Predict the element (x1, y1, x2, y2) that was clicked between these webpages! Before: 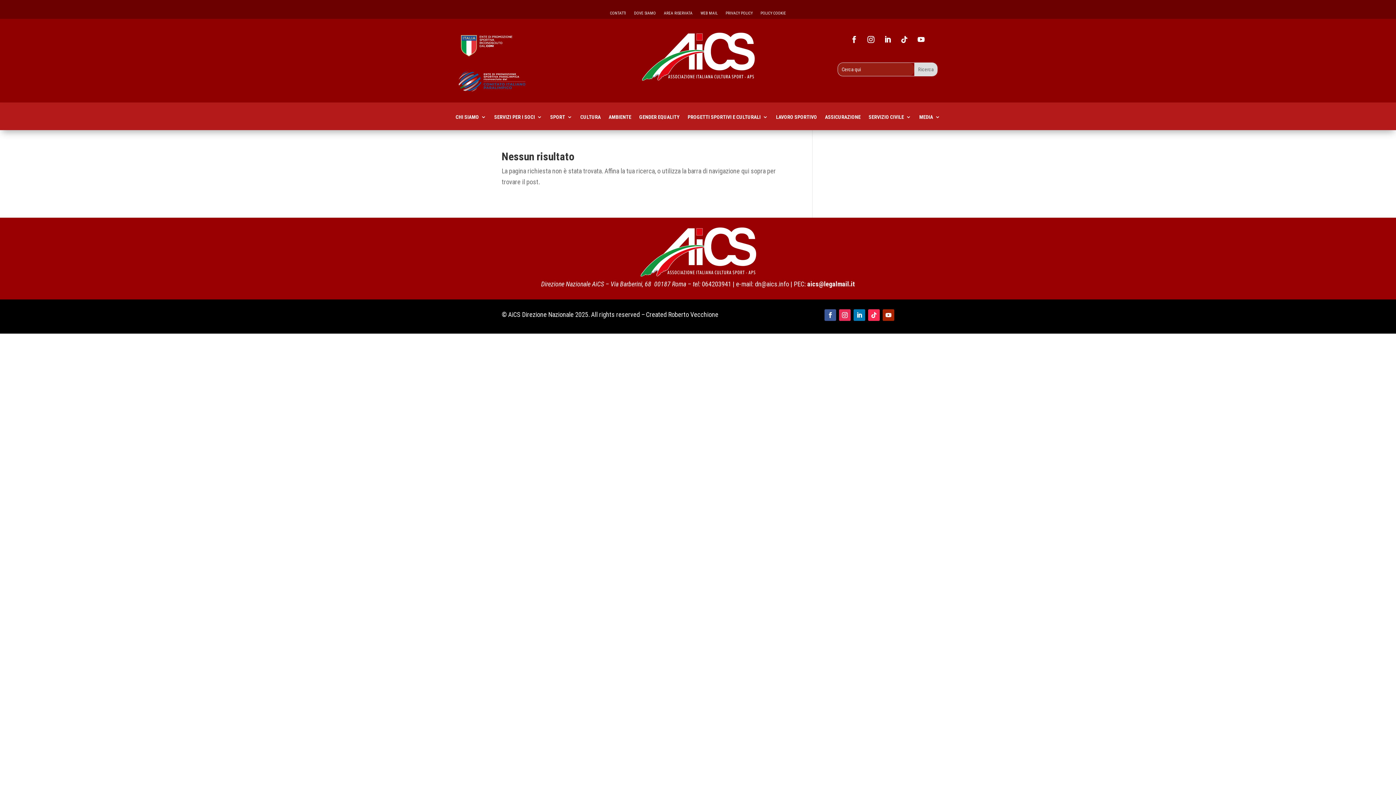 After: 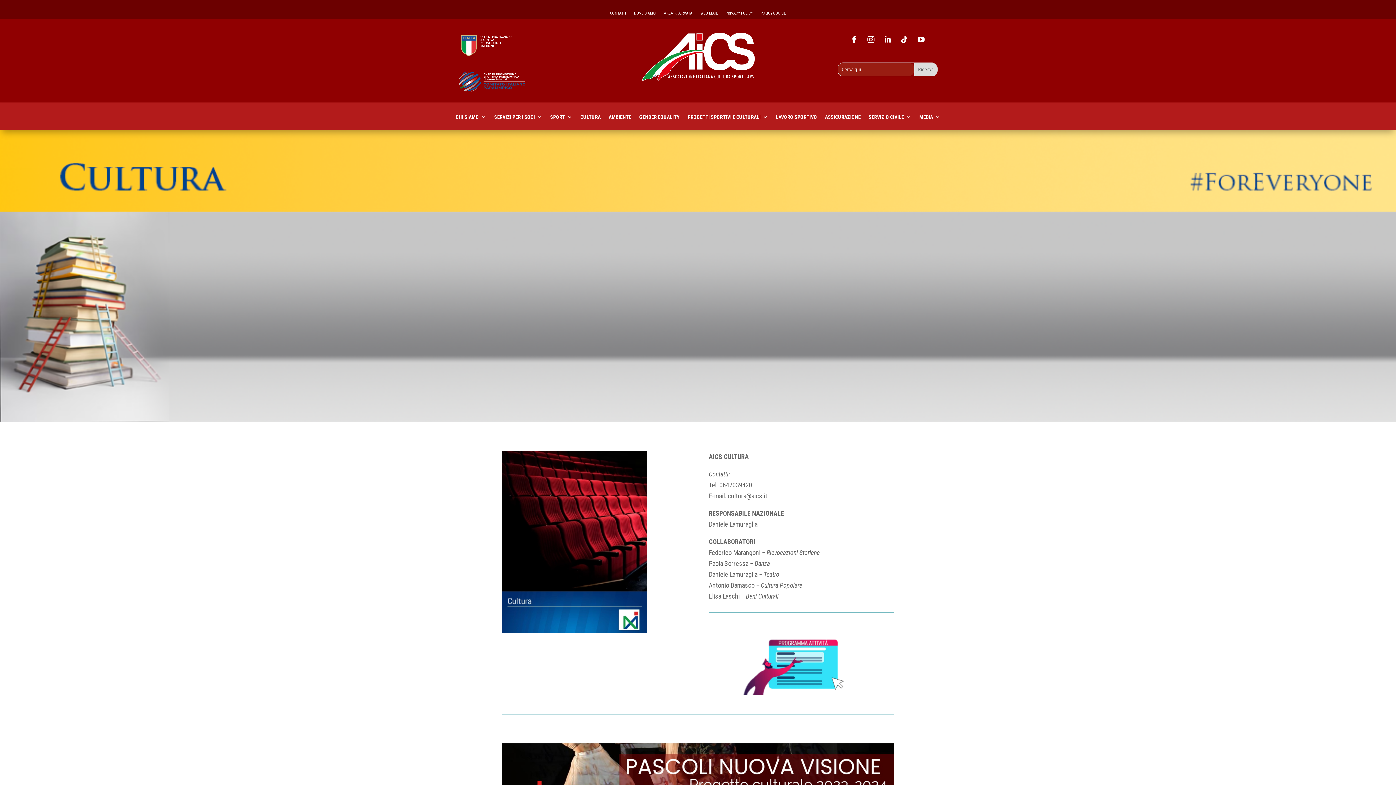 Action: bbox: (580, 114, 600, 130) label: CULTURA